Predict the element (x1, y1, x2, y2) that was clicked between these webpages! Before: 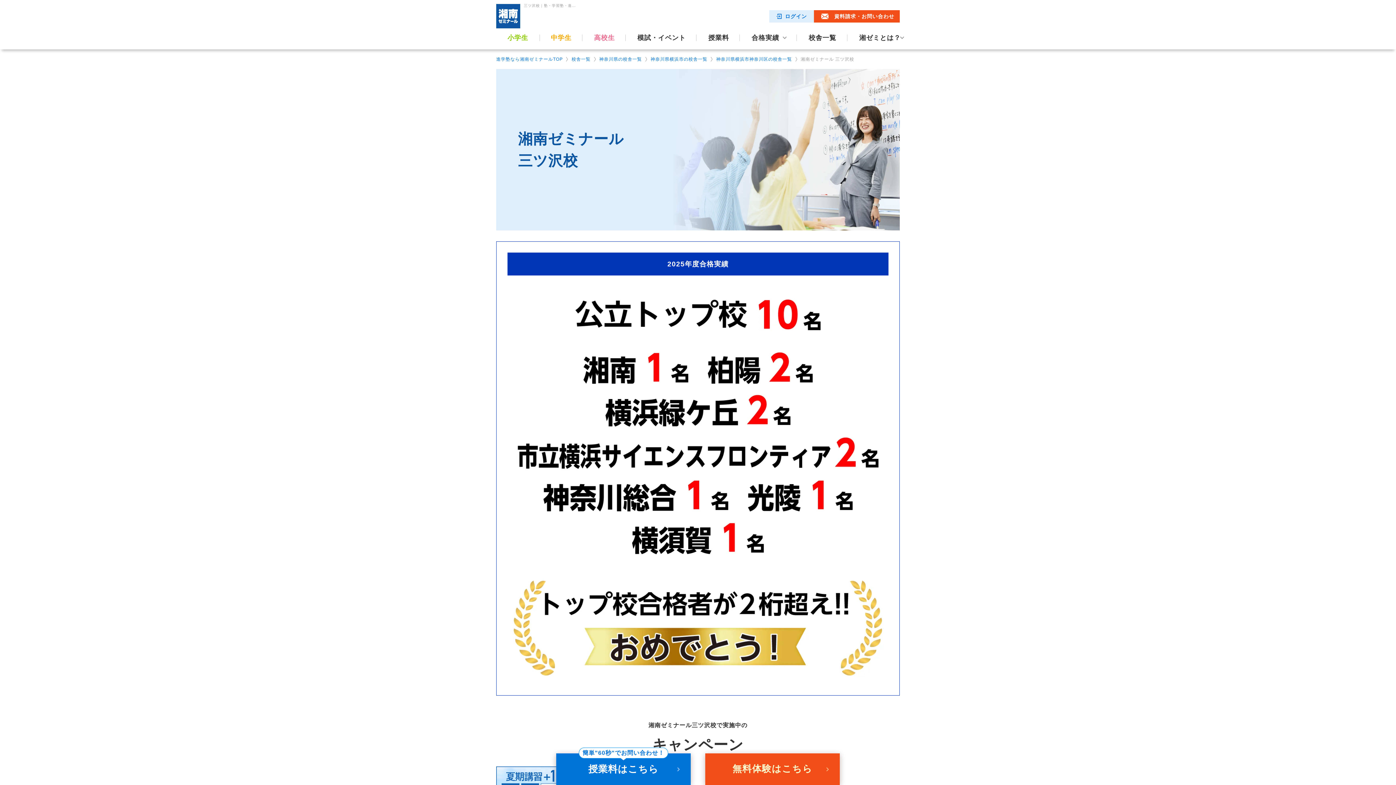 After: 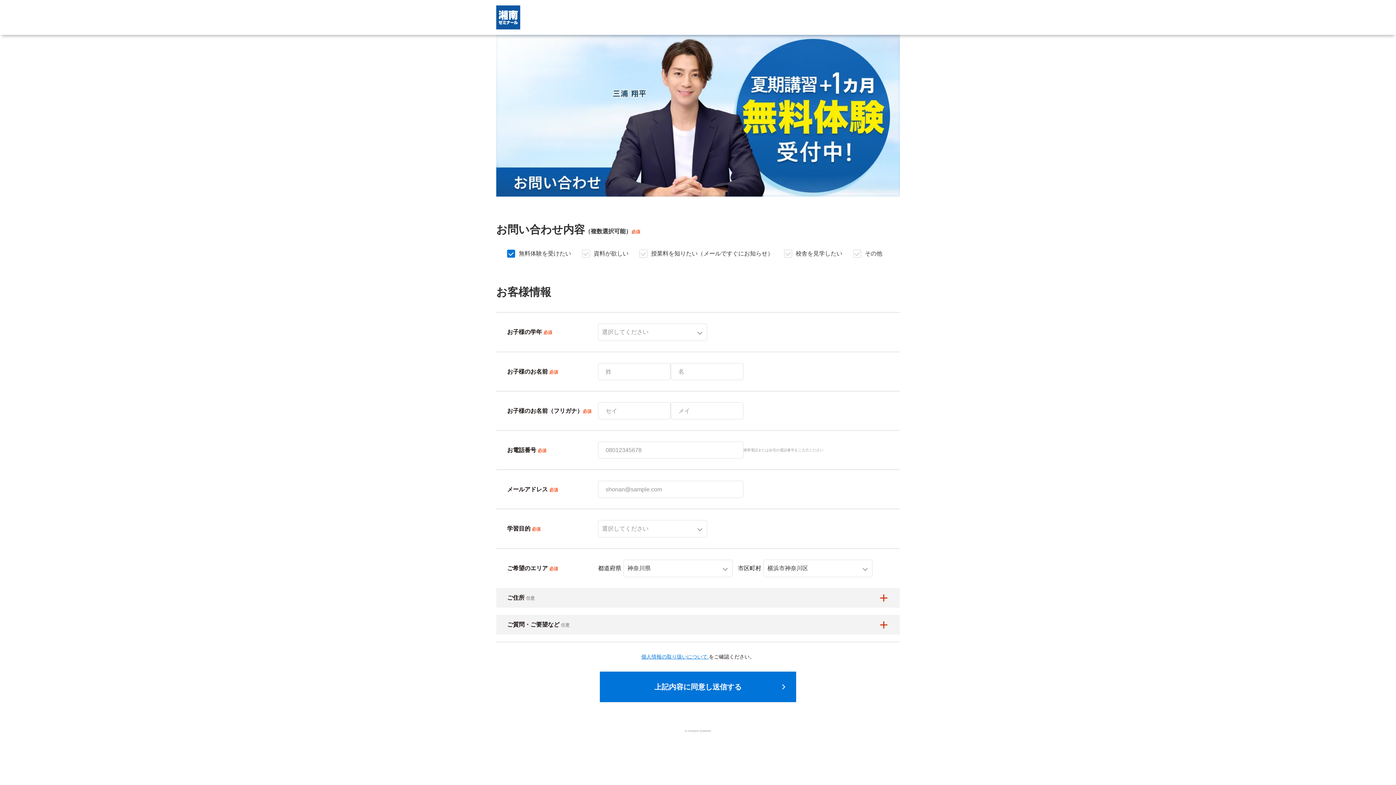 Action: bbox: (705, 753, 840, 785) label: 無料体験はこちら